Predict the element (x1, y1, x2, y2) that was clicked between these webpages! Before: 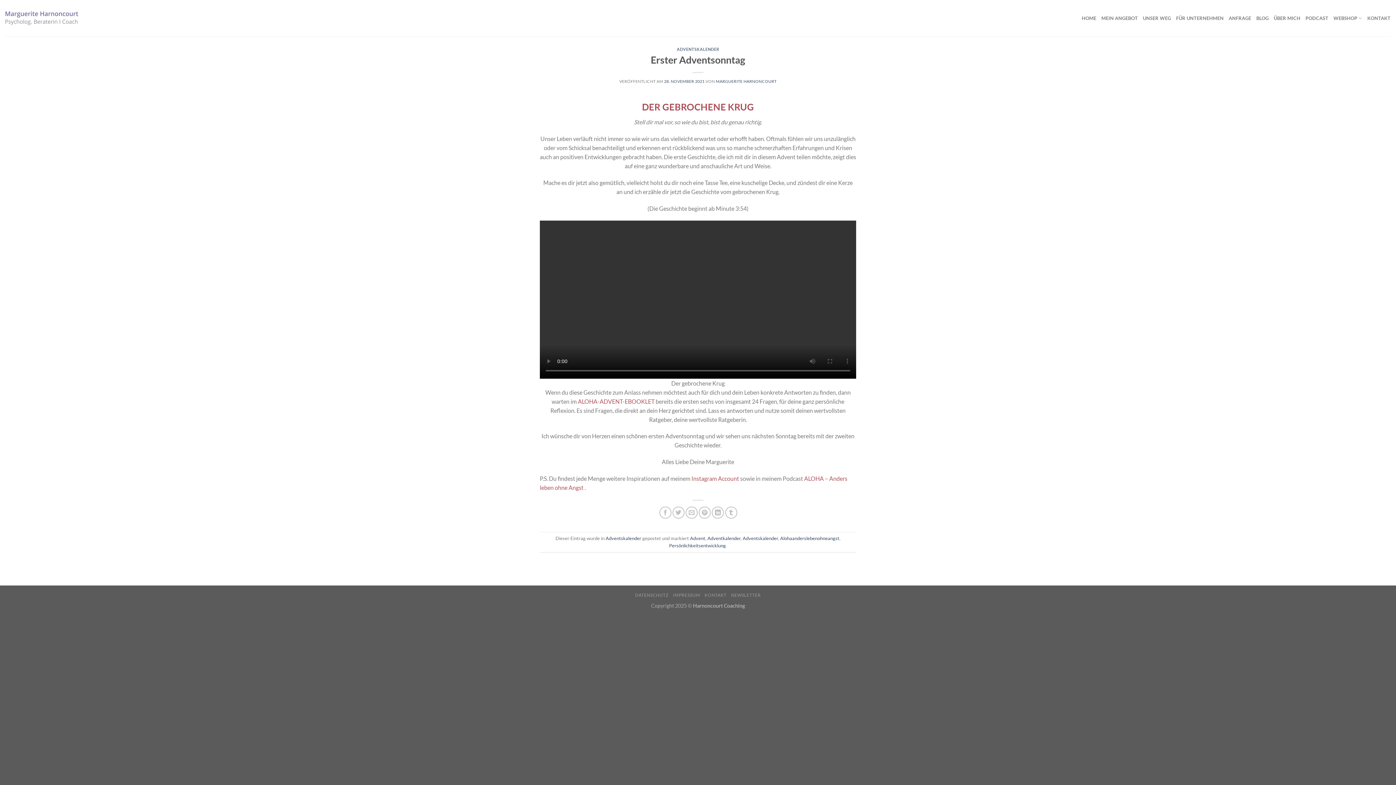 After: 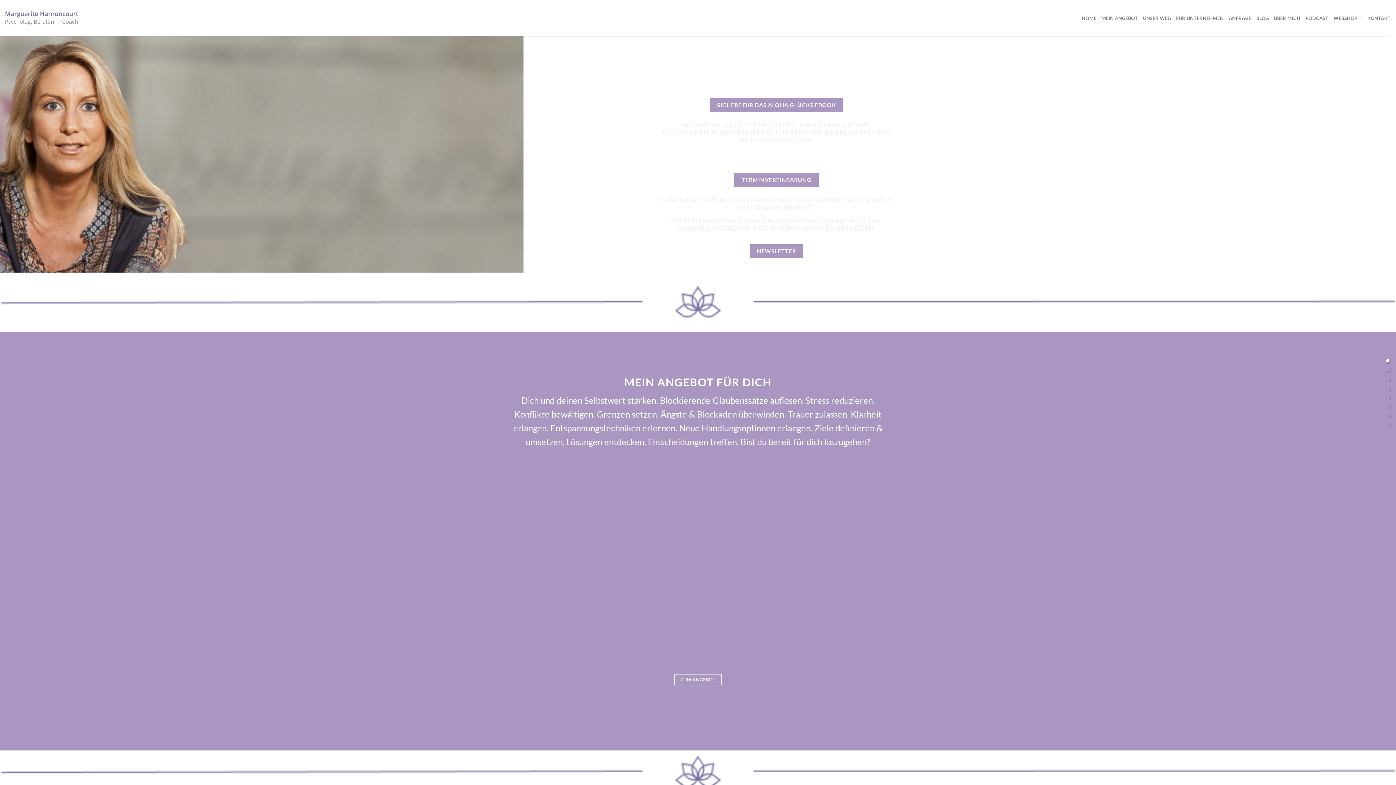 Action: bbox: (5, 11, 78, 24)